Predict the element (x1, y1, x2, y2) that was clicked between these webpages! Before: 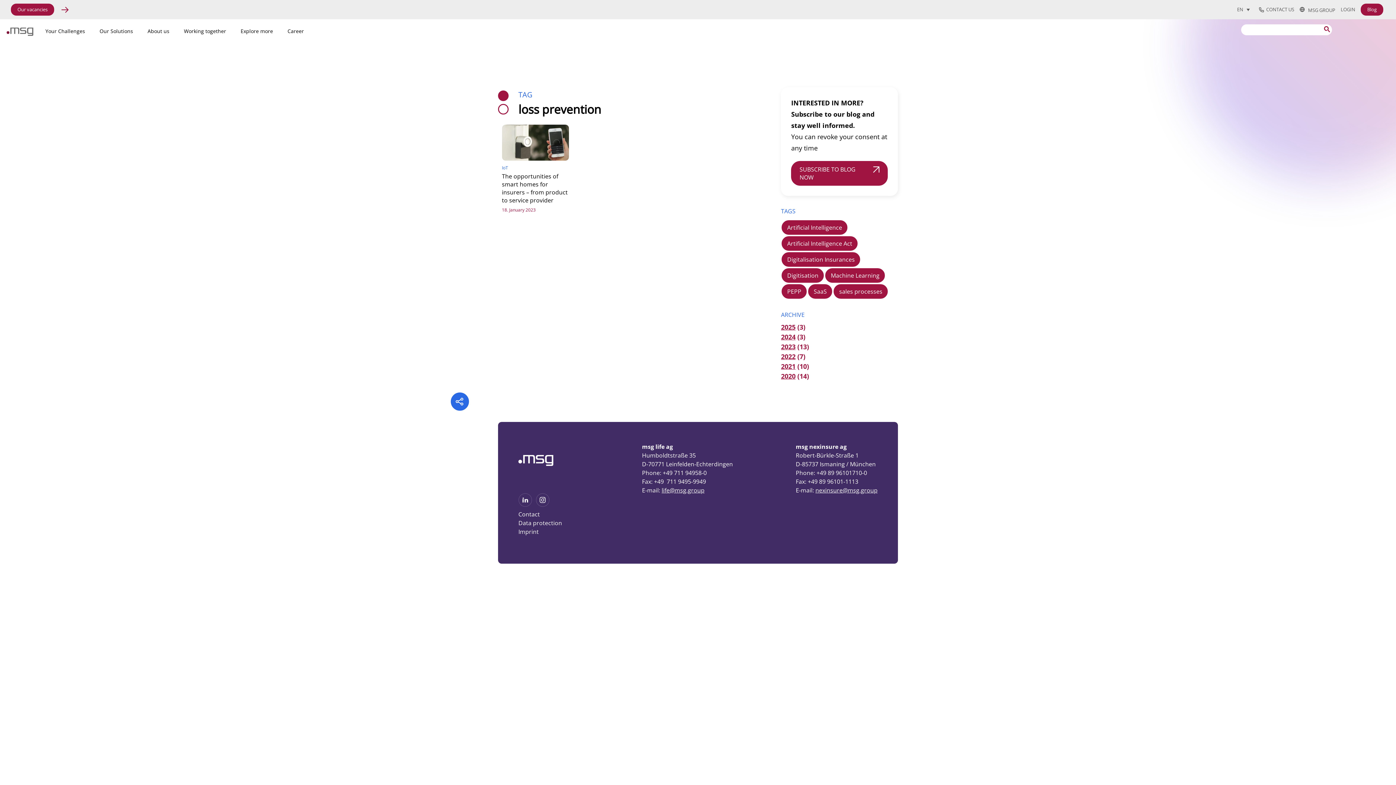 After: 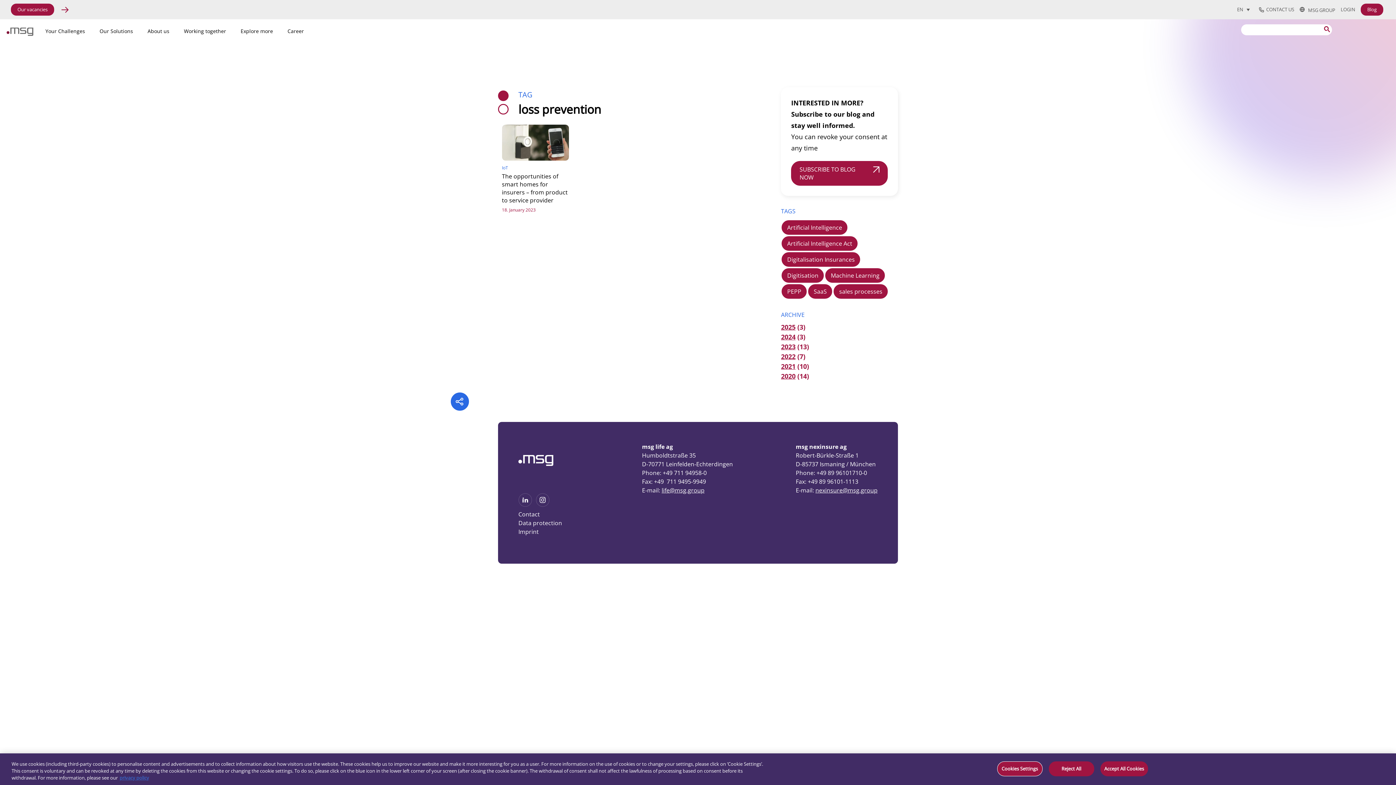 Action: label: nexinsure@msg.group bbox: (815, 486, 877, 494)